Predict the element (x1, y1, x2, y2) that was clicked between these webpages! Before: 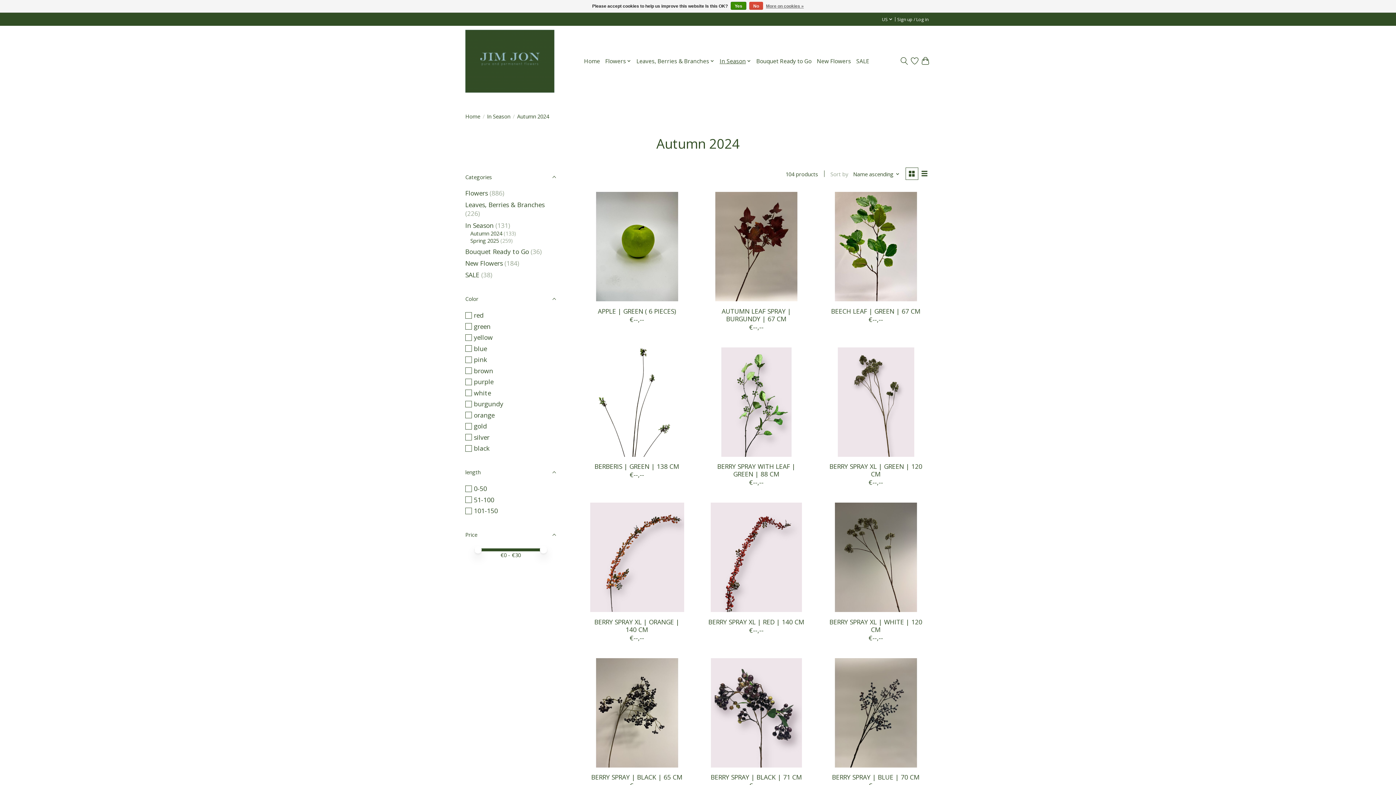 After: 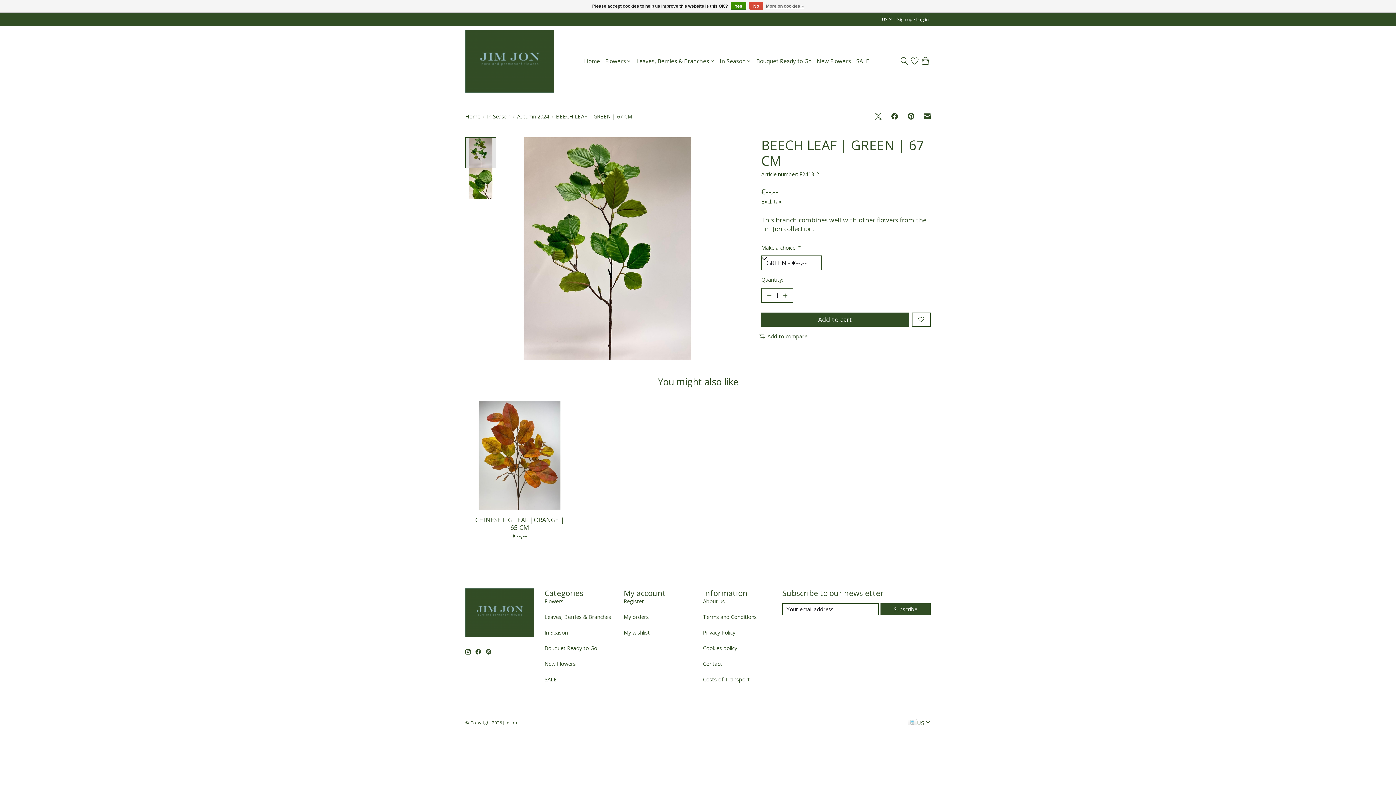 Action: label: BEECH LEAF | GREEN | 67 CM bbox: (831, 306, 920, 315)